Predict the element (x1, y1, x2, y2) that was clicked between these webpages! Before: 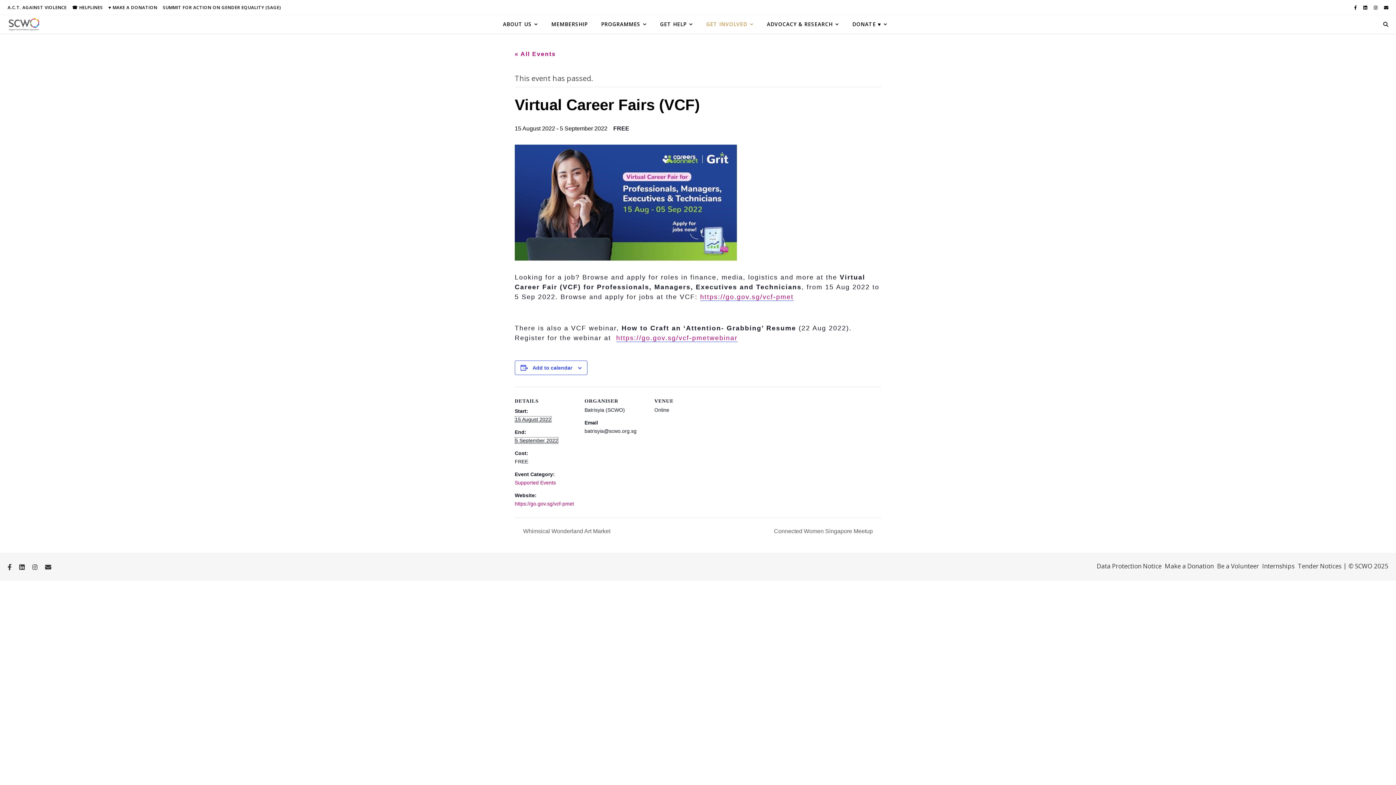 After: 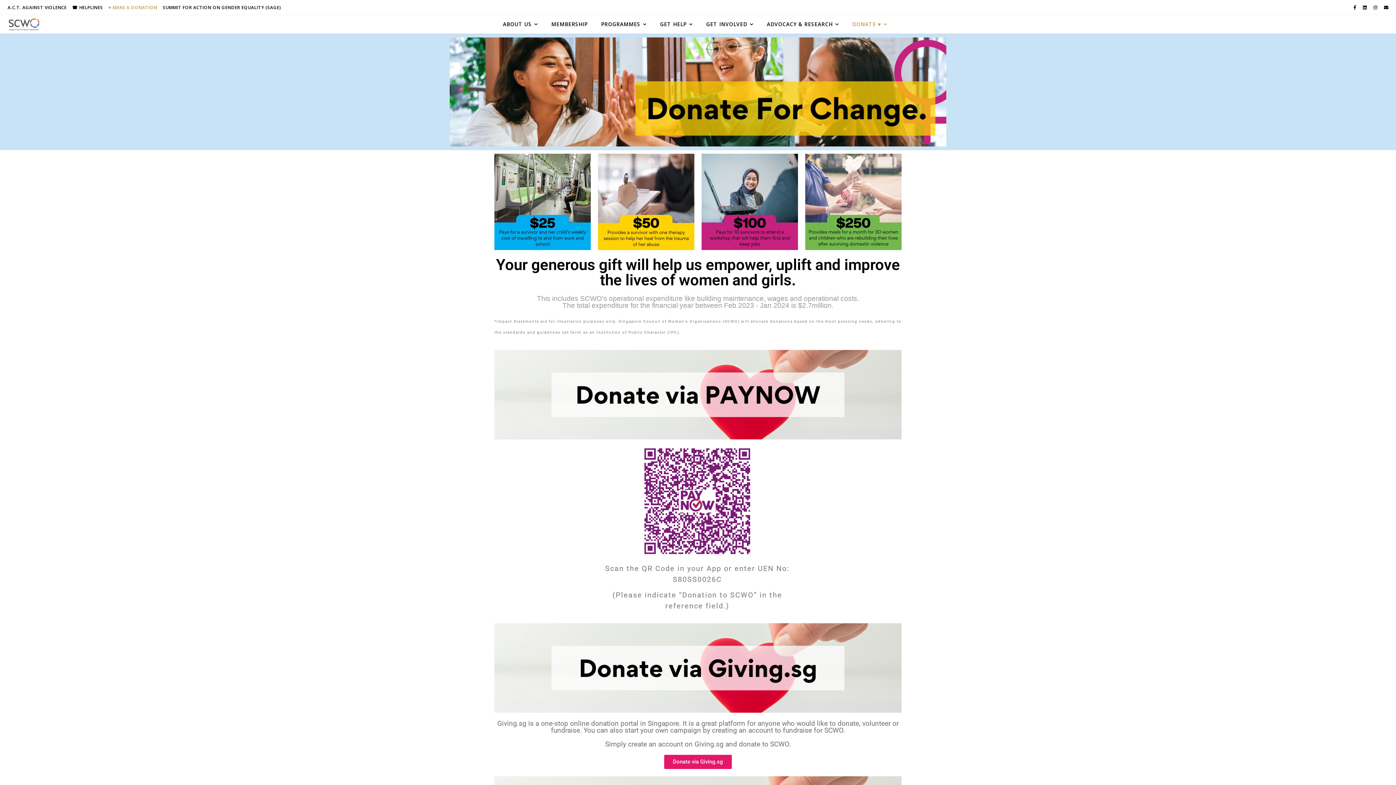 Action: label: Make a Donation bbox: (1165, 562, 1214, 570)